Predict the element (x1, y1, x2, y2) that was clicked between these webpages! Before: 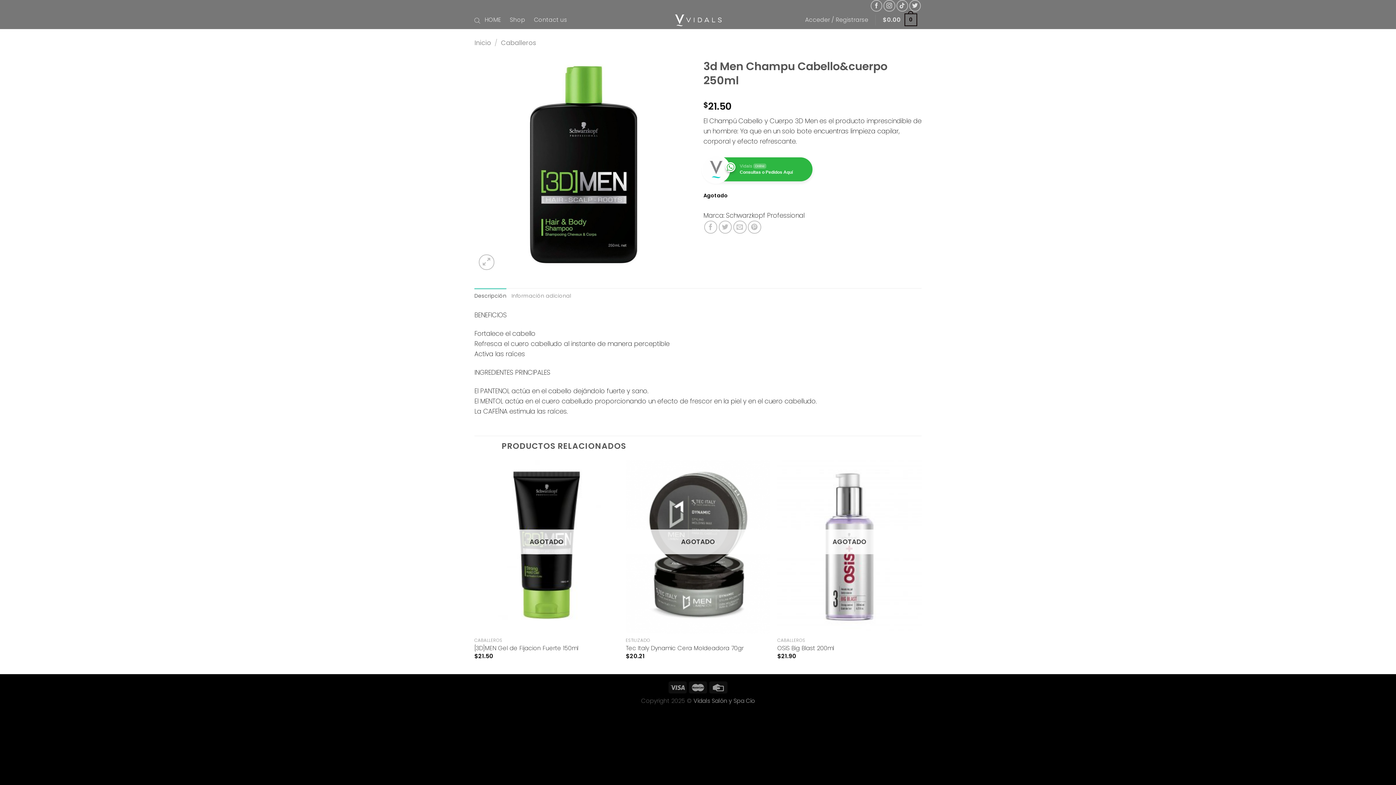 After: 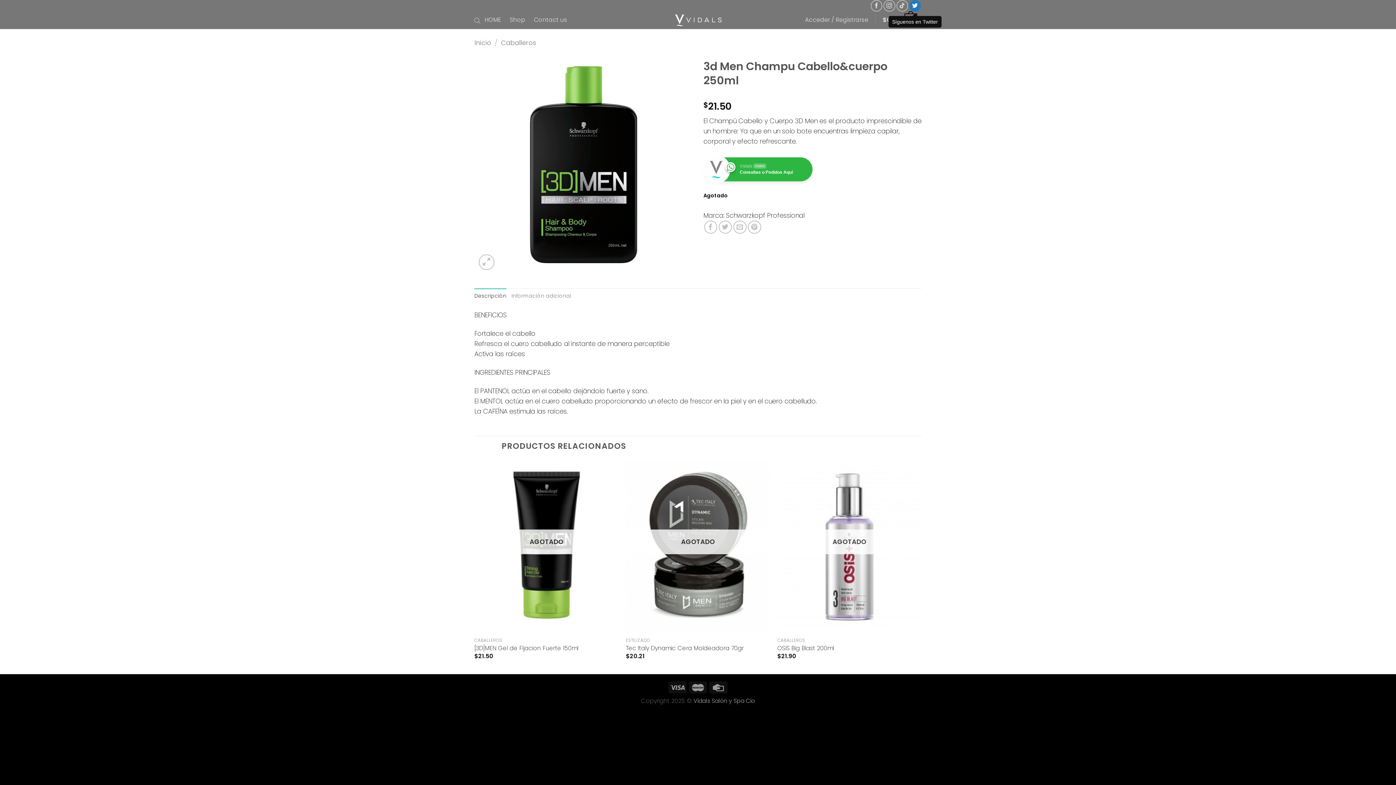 Action: bbox: (909, 0, 921, 11)